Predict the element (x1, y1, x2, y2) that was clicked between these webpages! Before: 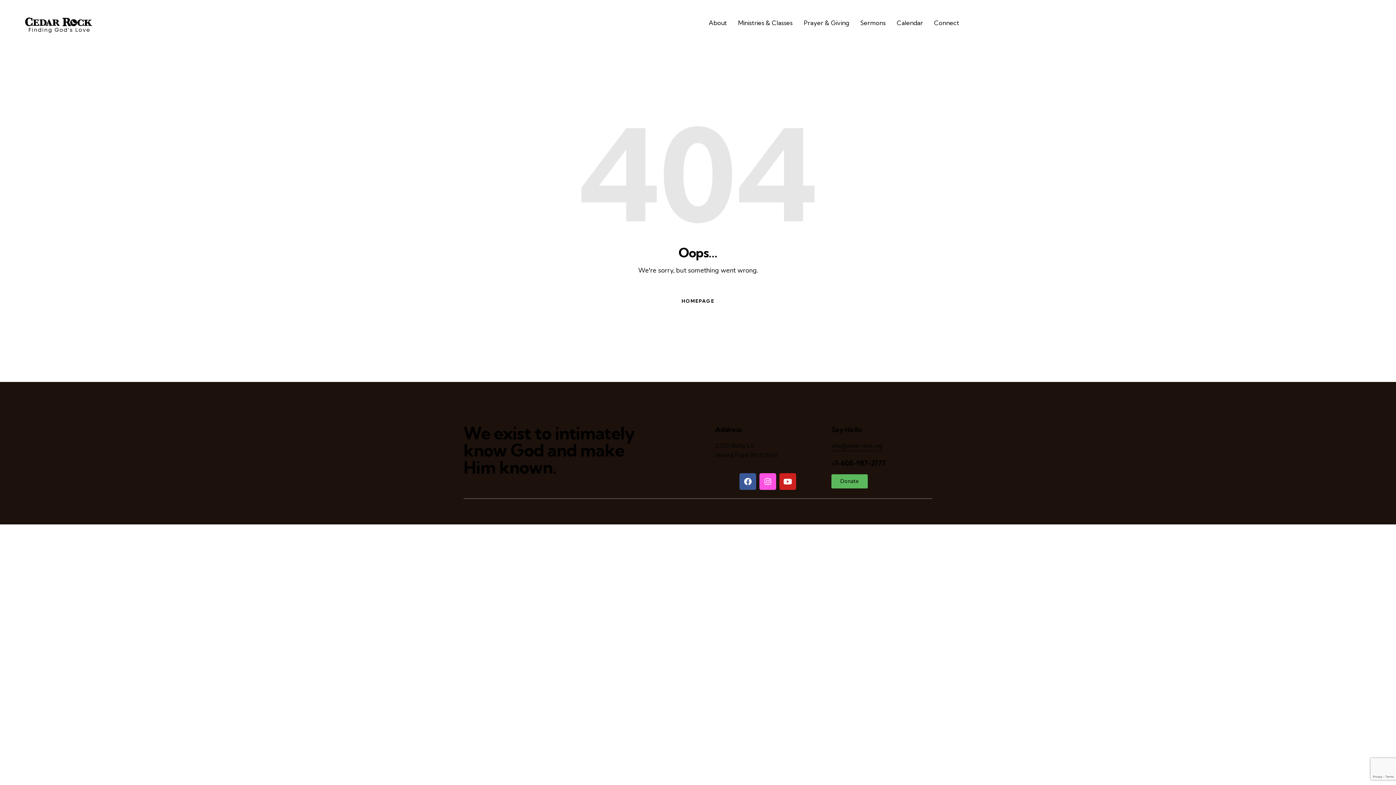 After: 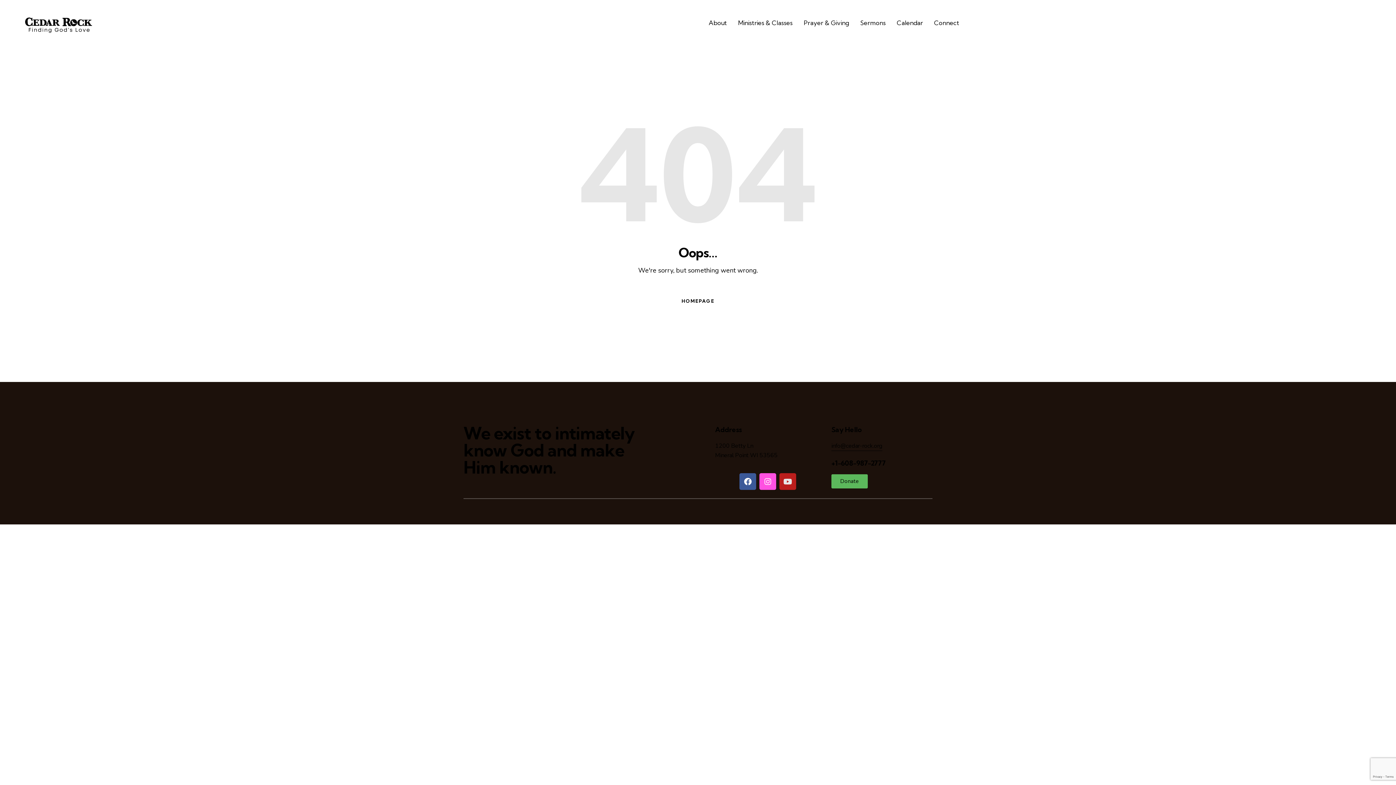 Action: bbox: (779, 473, 796, 490) label: Youtube